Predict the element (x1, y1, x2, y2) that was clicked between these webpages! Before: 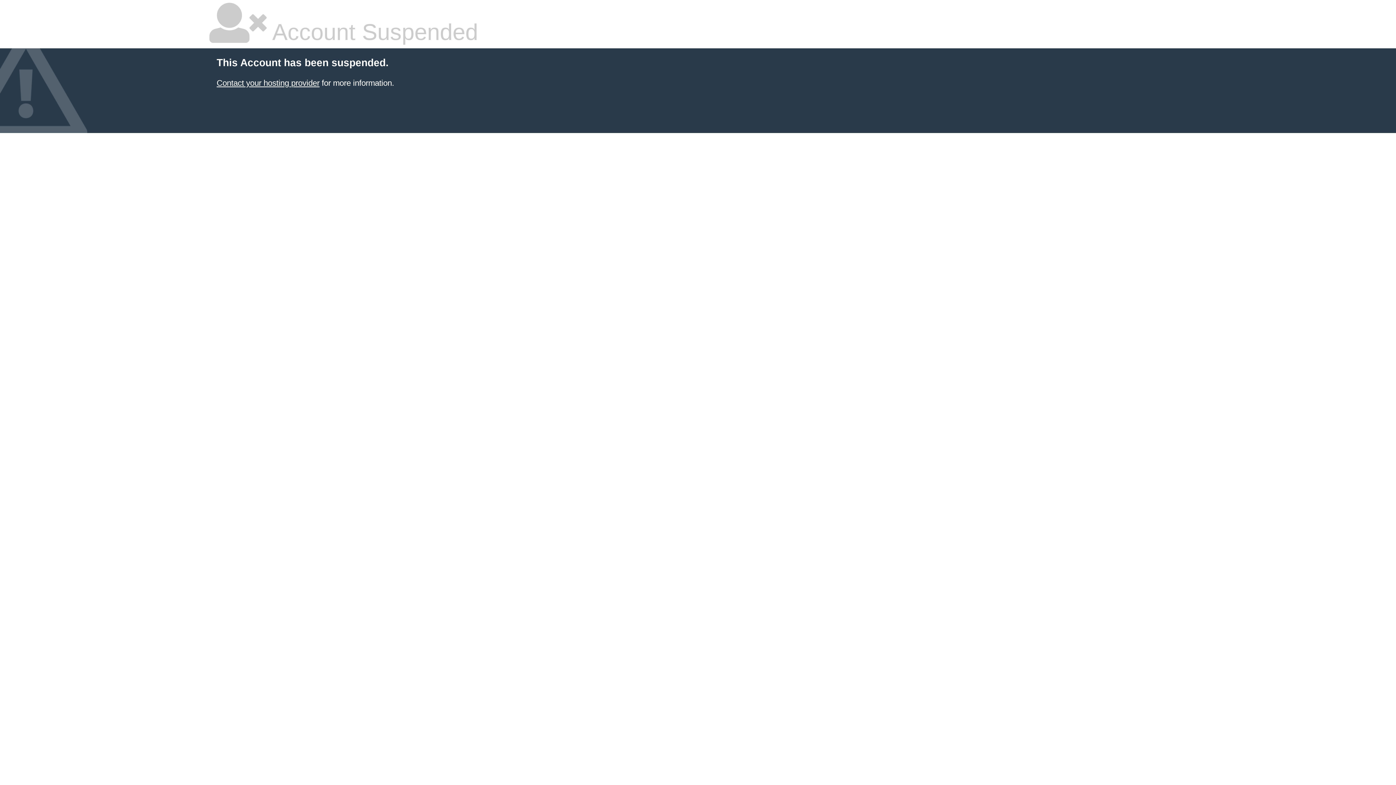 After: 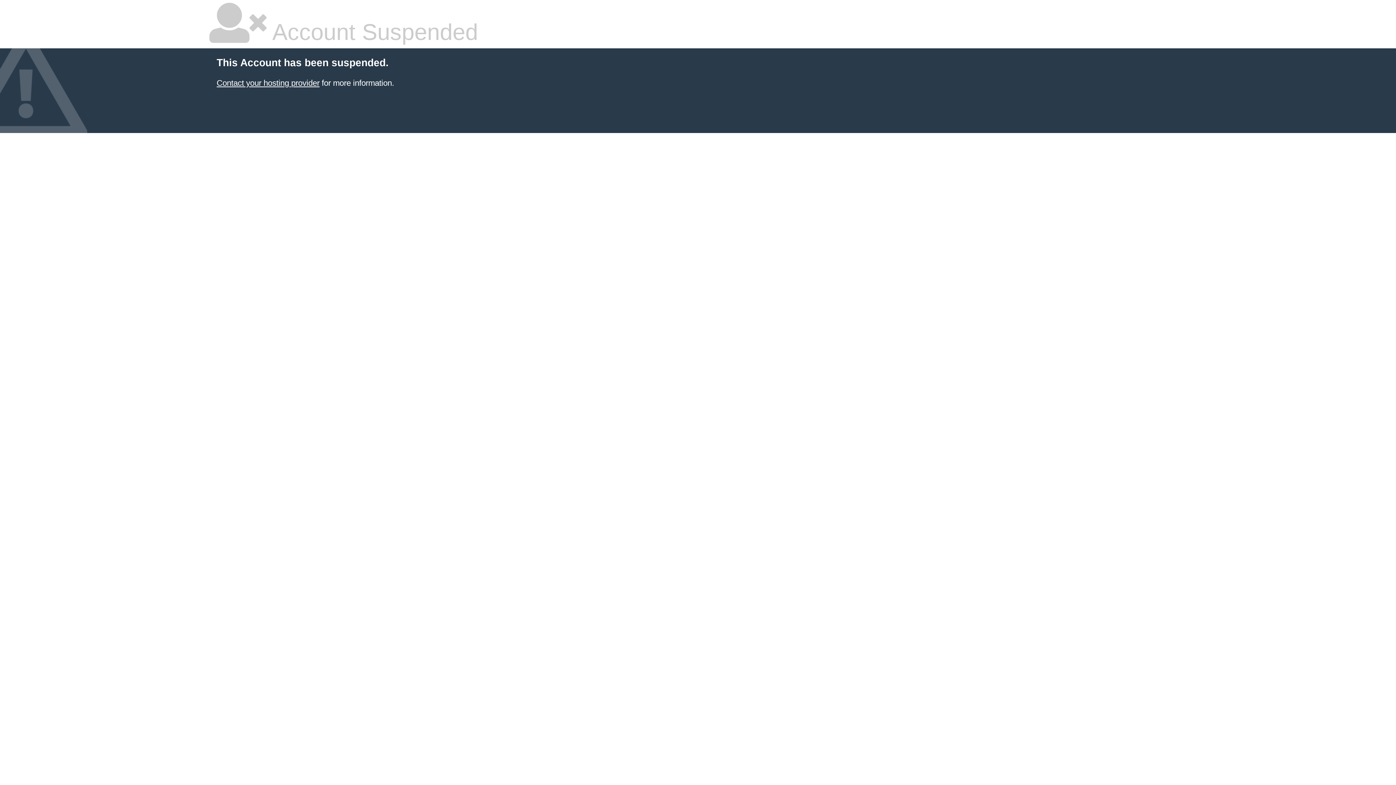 Action: label: Contact your hosting provider bbox: (216, 78, 319, 87)